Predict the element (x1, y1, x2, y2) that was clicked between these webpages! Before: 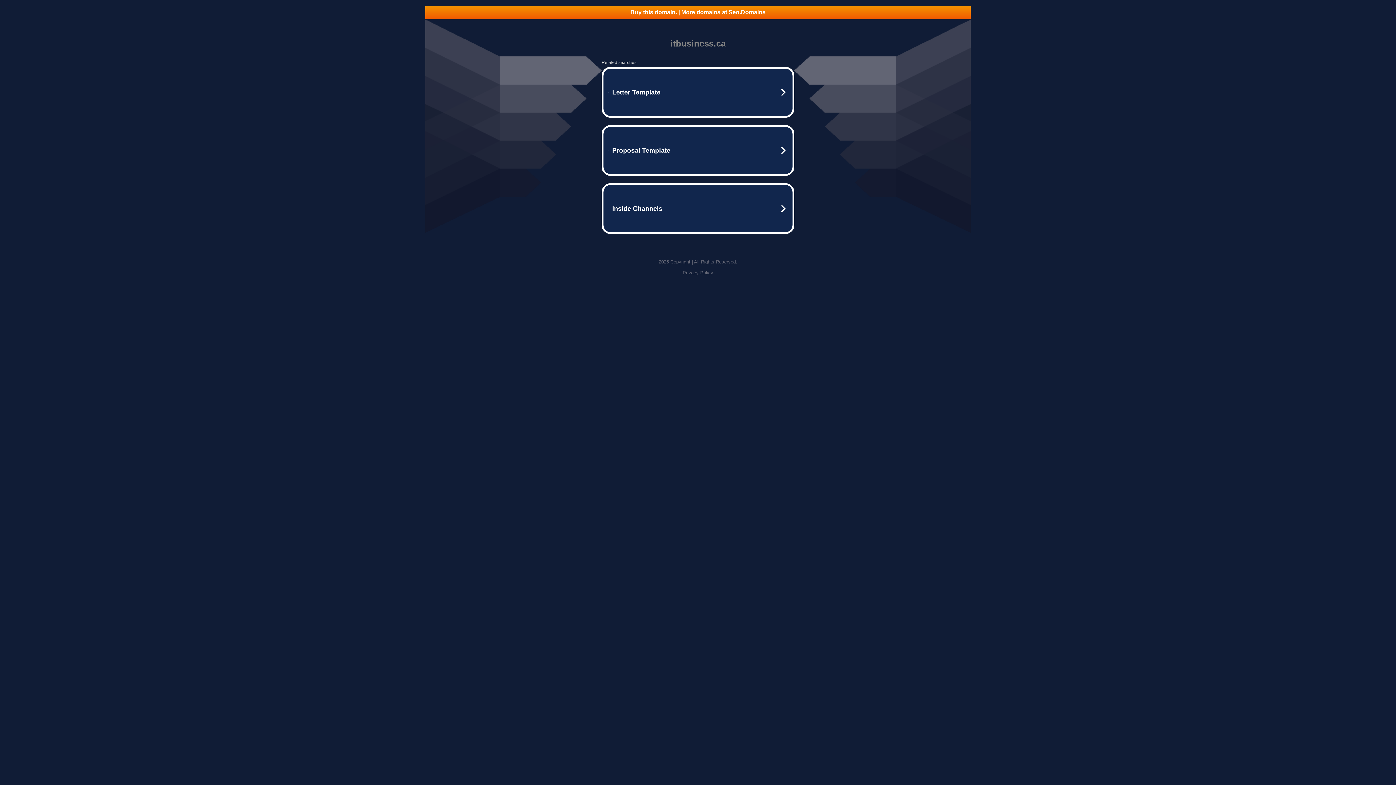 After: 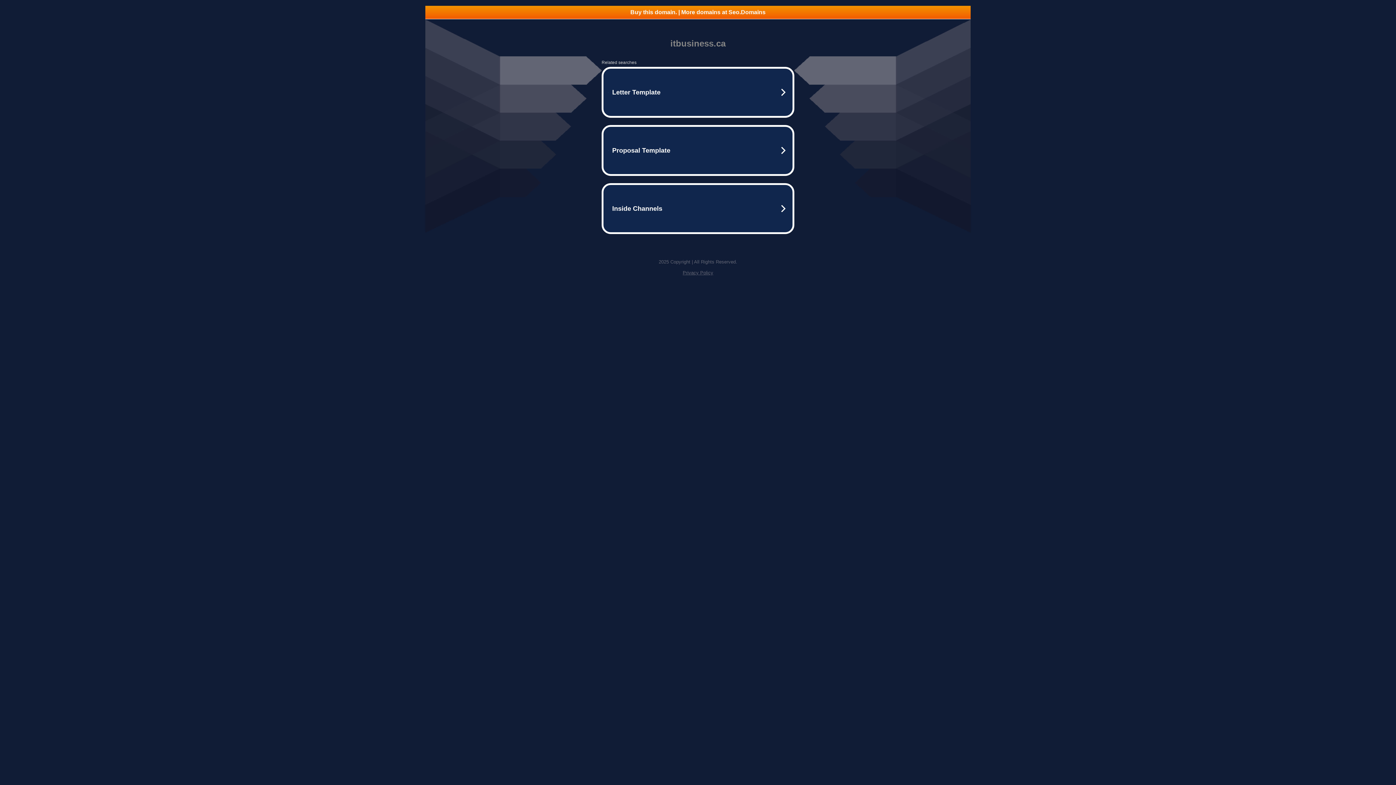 Action: bbox: (682, 270, 713, 275) label: Privacy Policy